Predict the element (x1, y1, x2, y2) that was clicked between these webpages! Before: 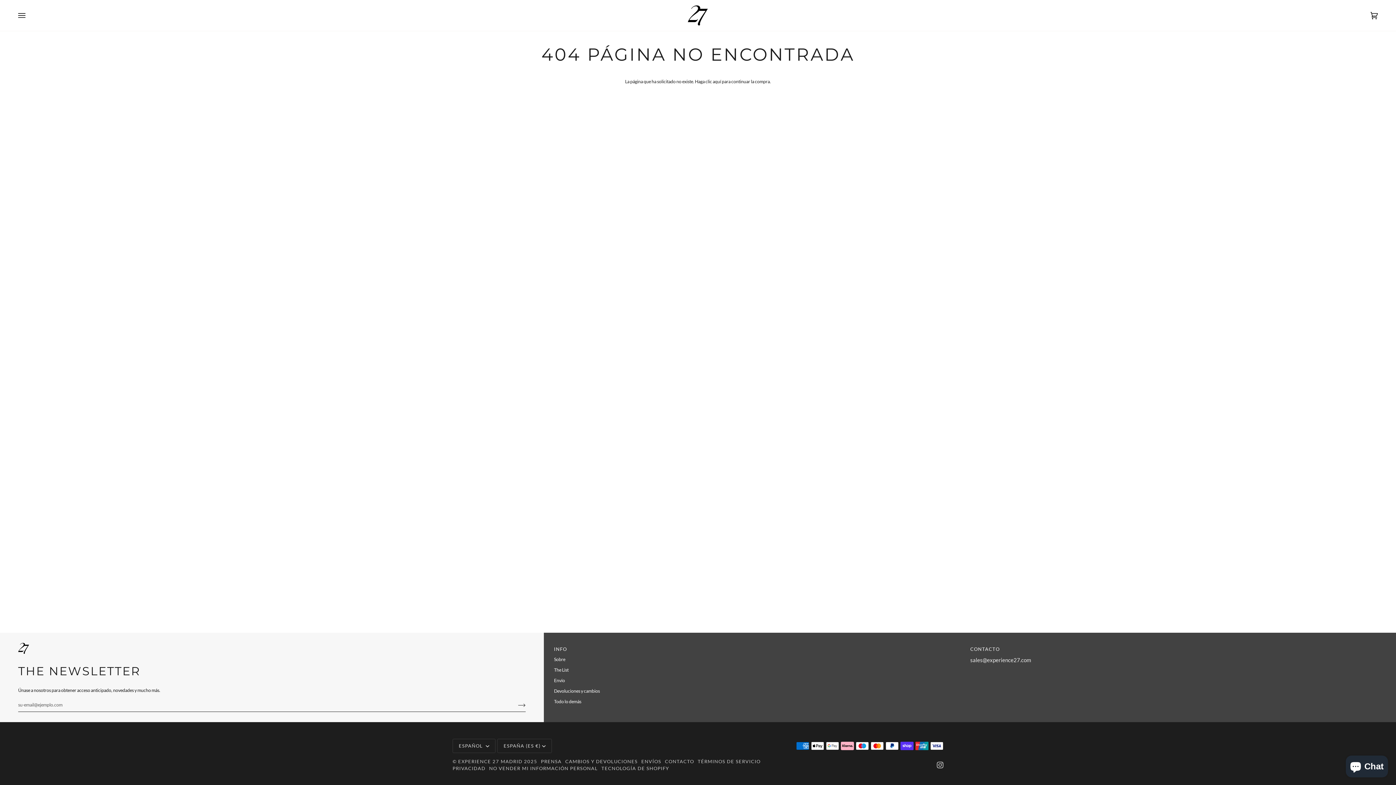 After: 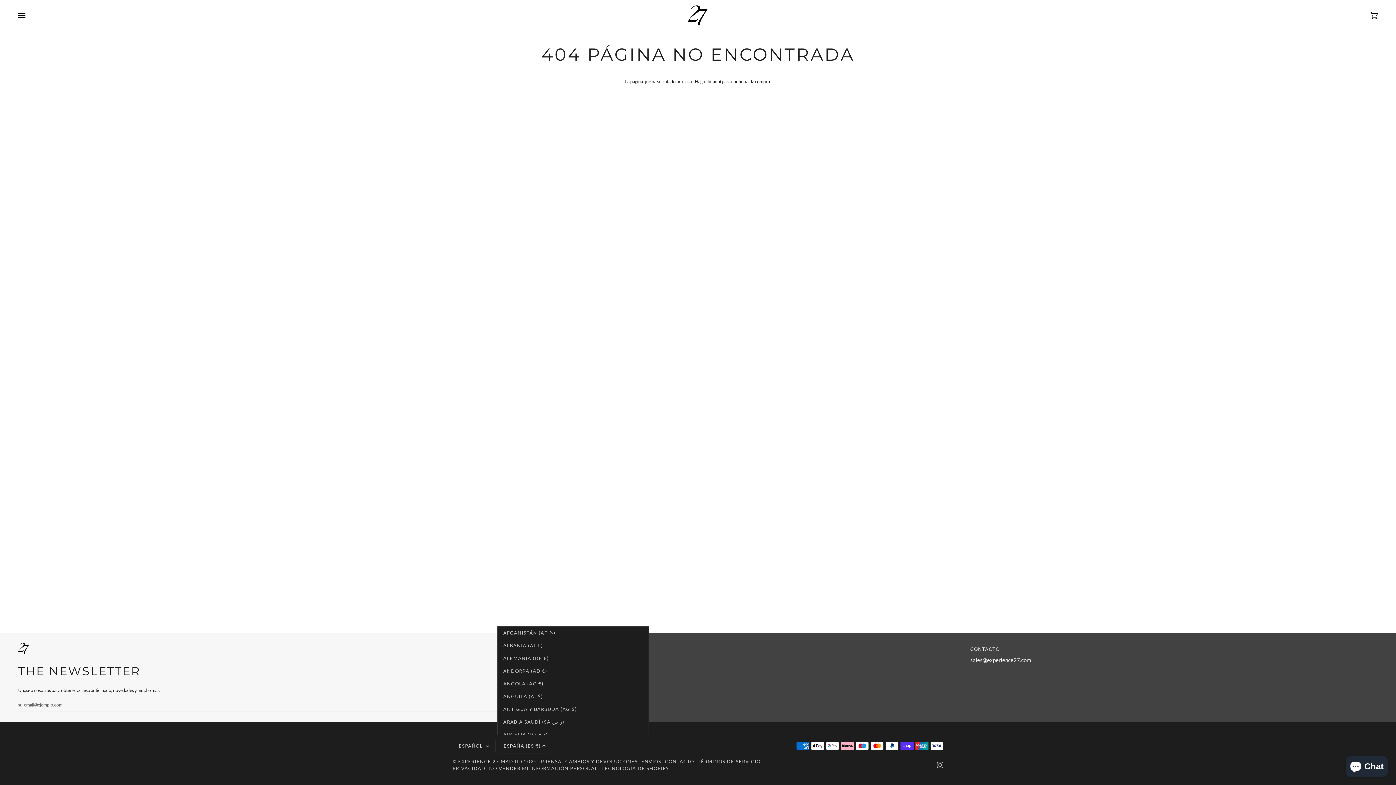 Action: bbox: (497, 739, 552, 753) label: ESPAÑA (ES €)